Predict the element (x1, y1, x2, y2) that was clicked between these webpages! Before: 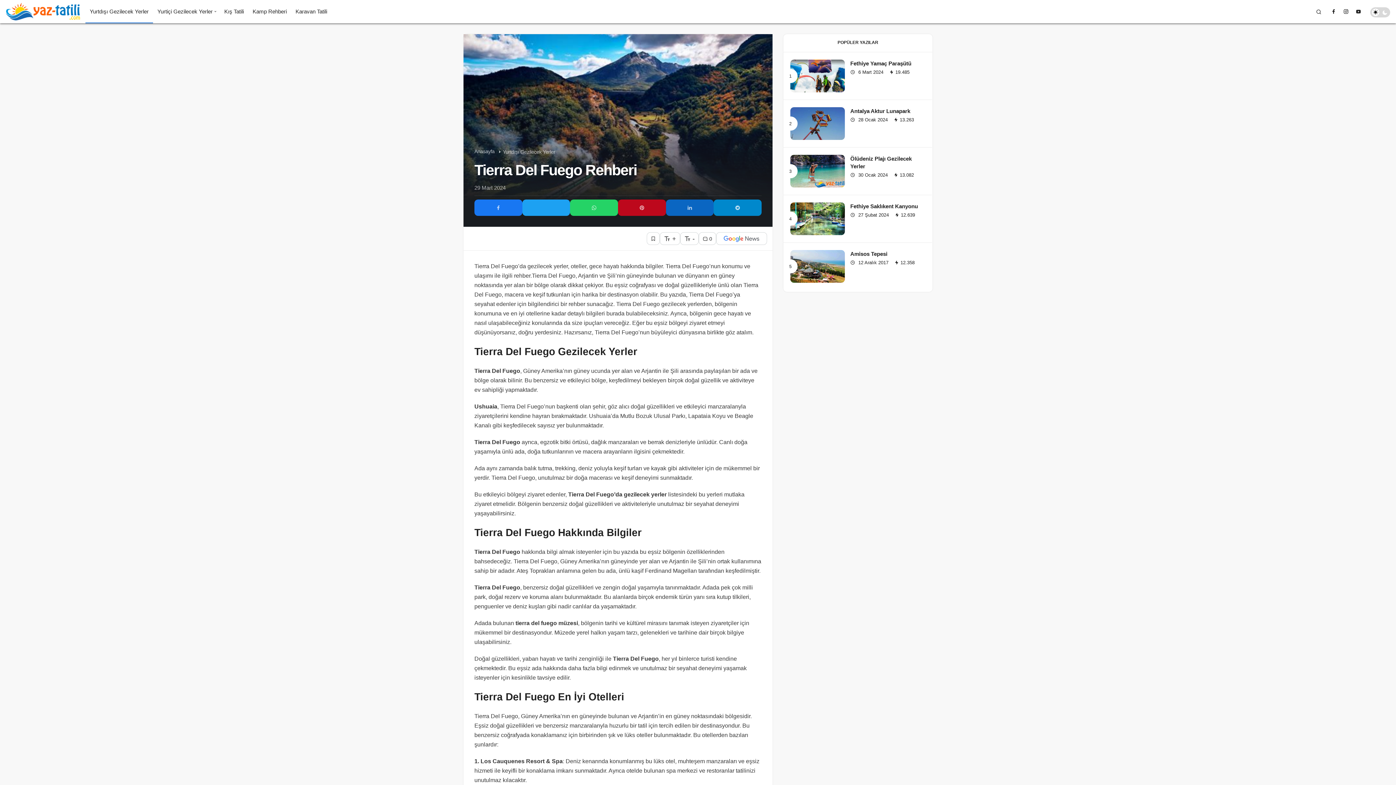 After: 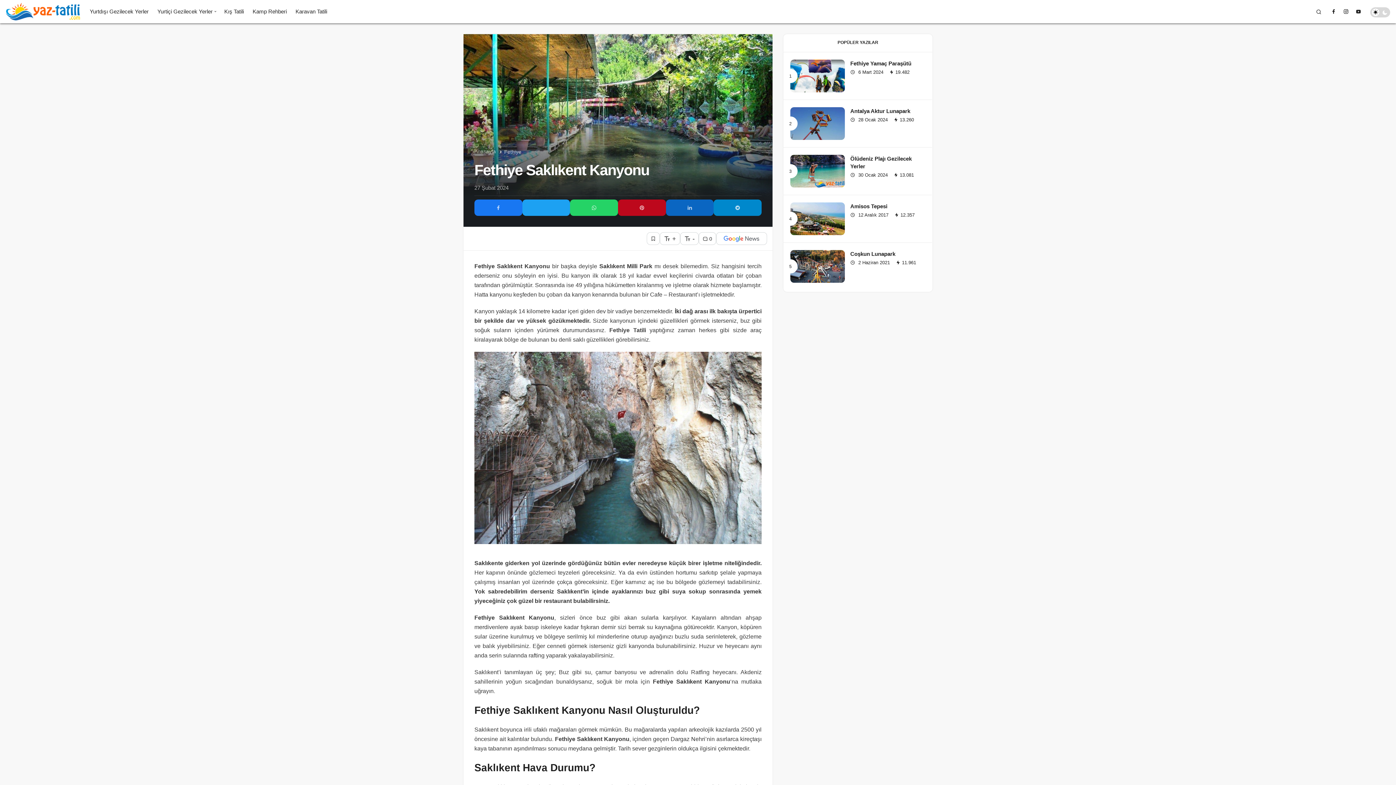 Action: label: Fethiye Saklıkent Kanyonu bbox: (850, 203, 918, 209)